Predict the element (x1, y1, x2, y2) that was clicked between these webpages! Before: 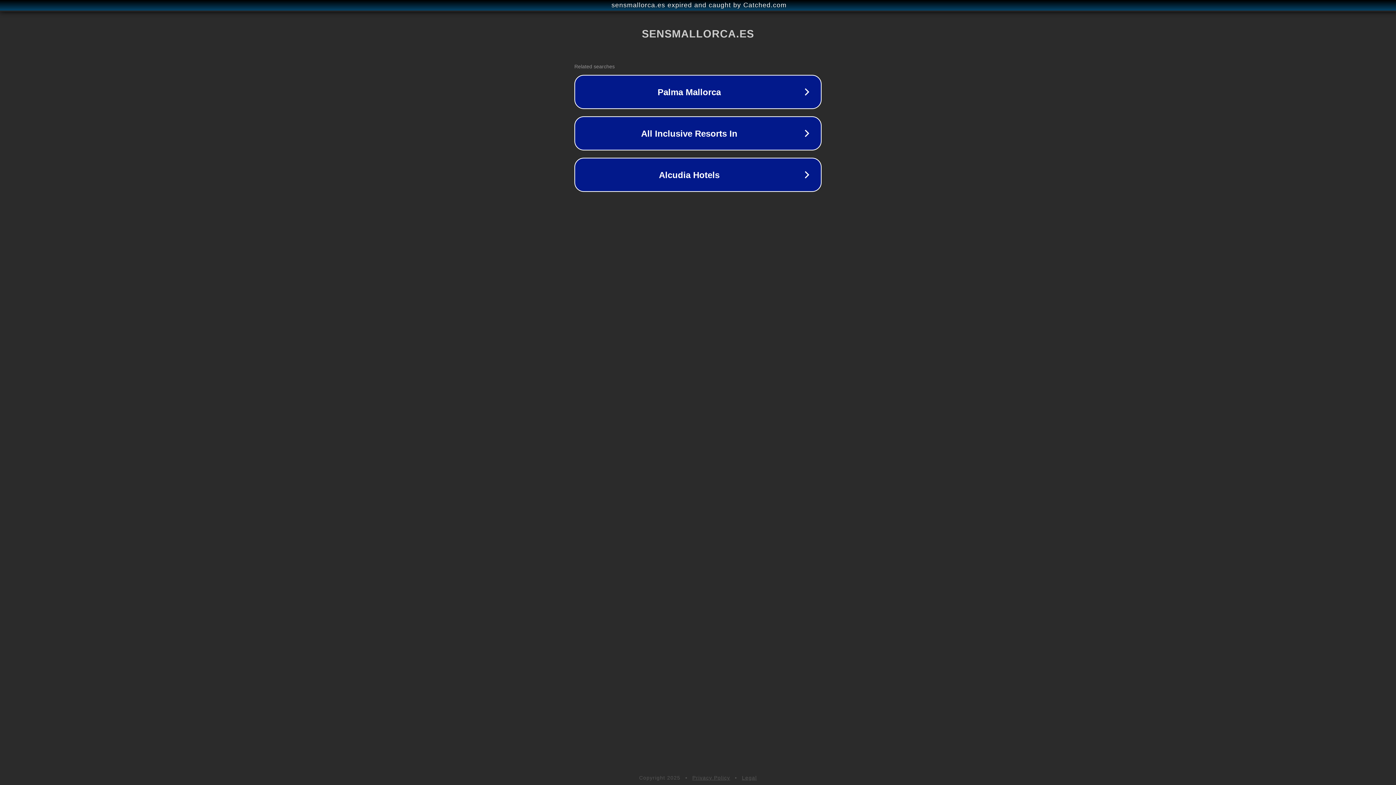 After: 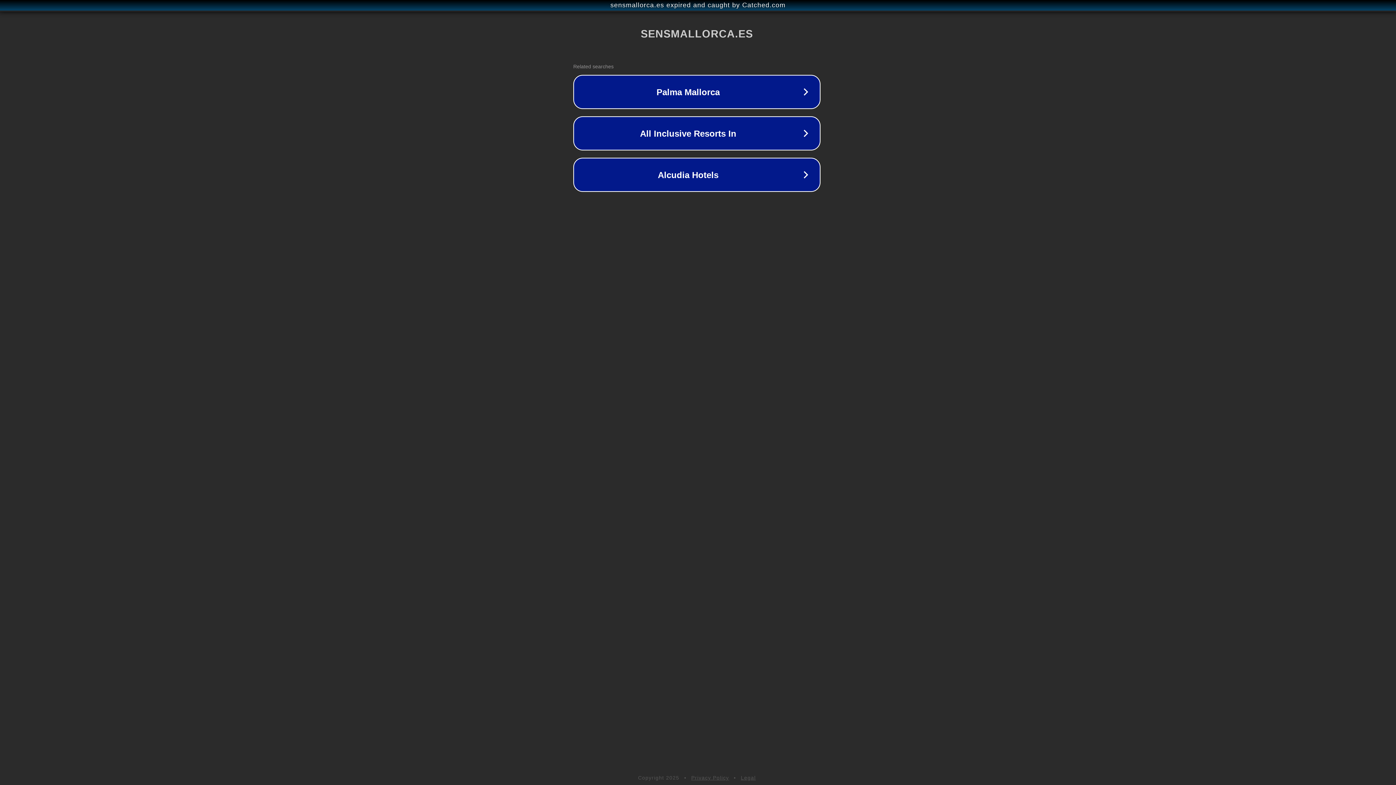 Action: label: sensmallorca.es expired and caught by Catched.com bbox: (1, 1, 1397, 9)